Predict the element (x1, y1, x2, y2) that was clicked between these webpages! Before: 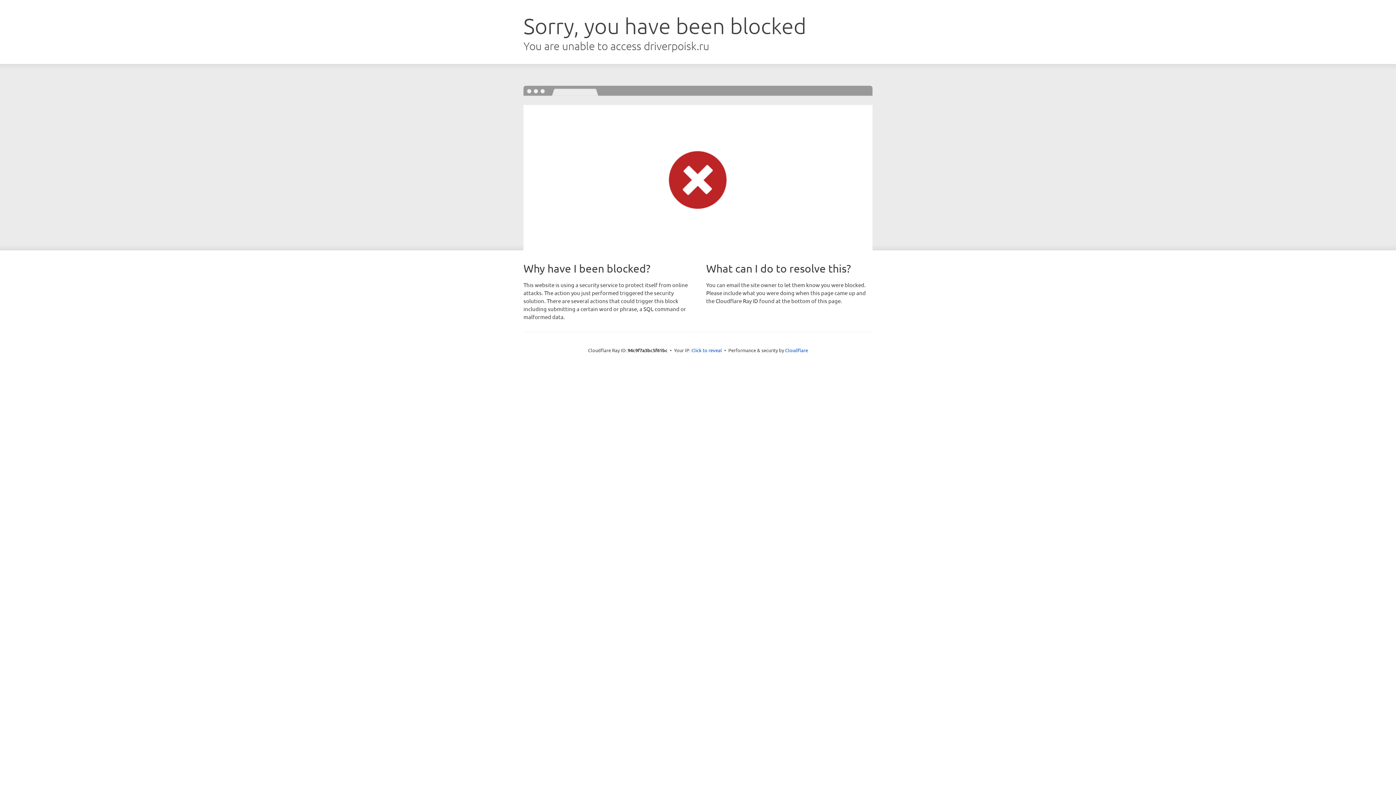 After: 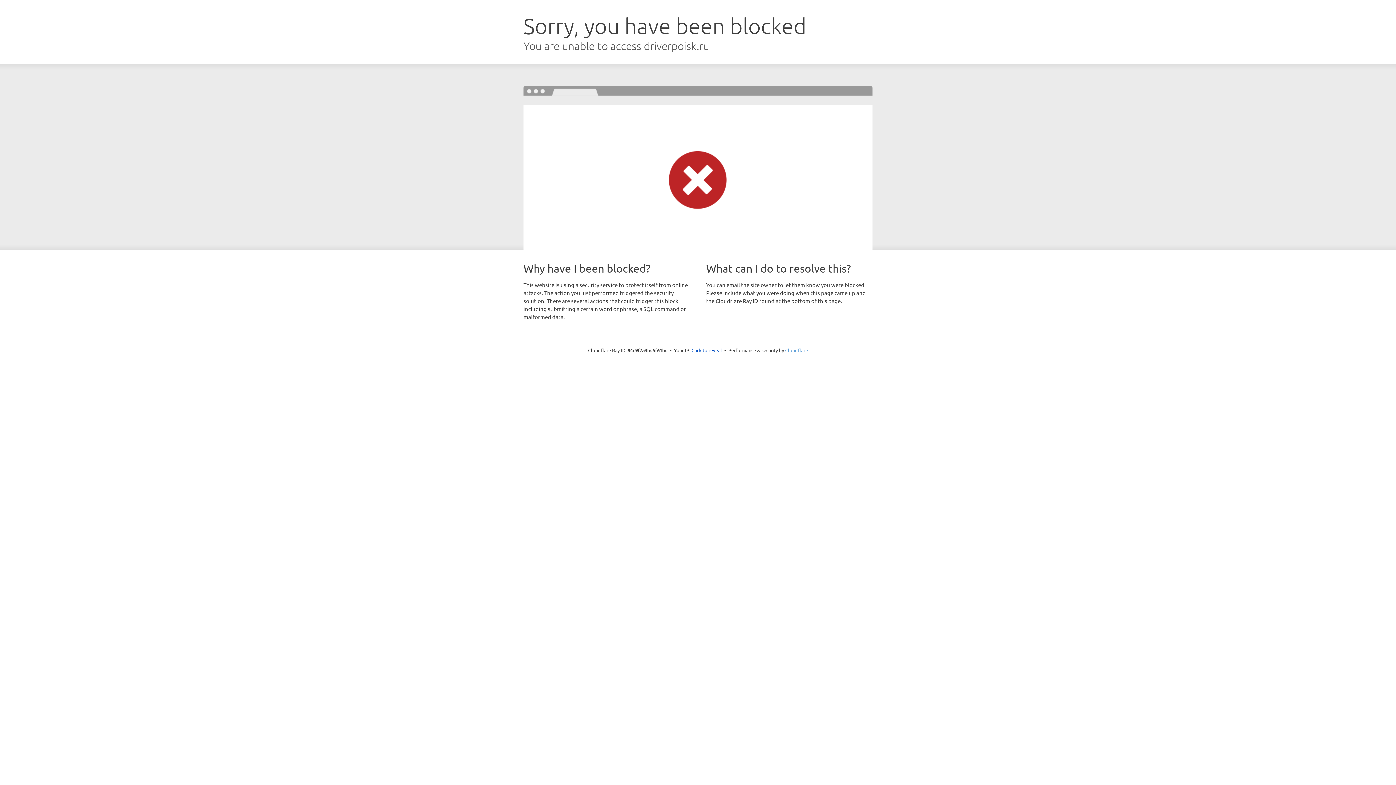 Action: bbox: (785, 347, 808, 353) label: Cloudflare